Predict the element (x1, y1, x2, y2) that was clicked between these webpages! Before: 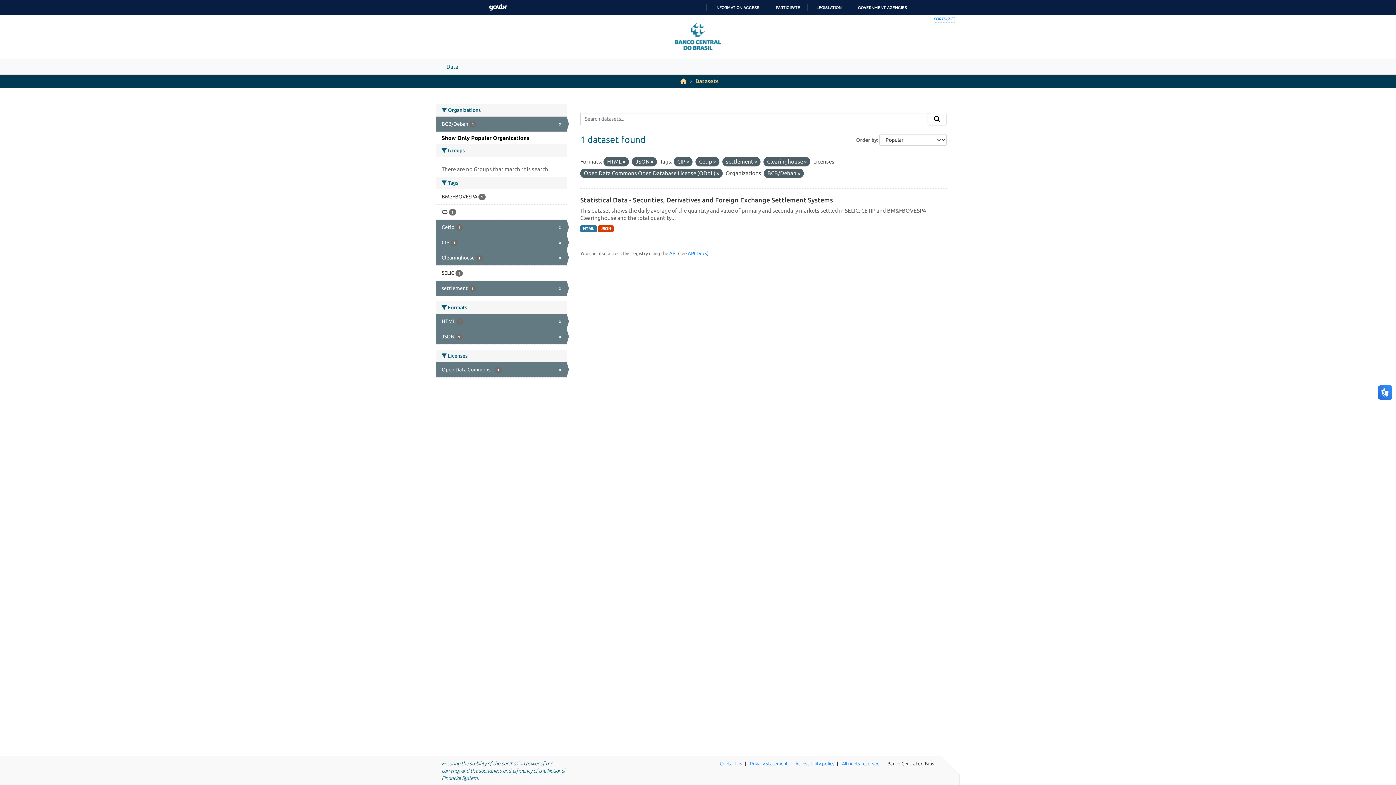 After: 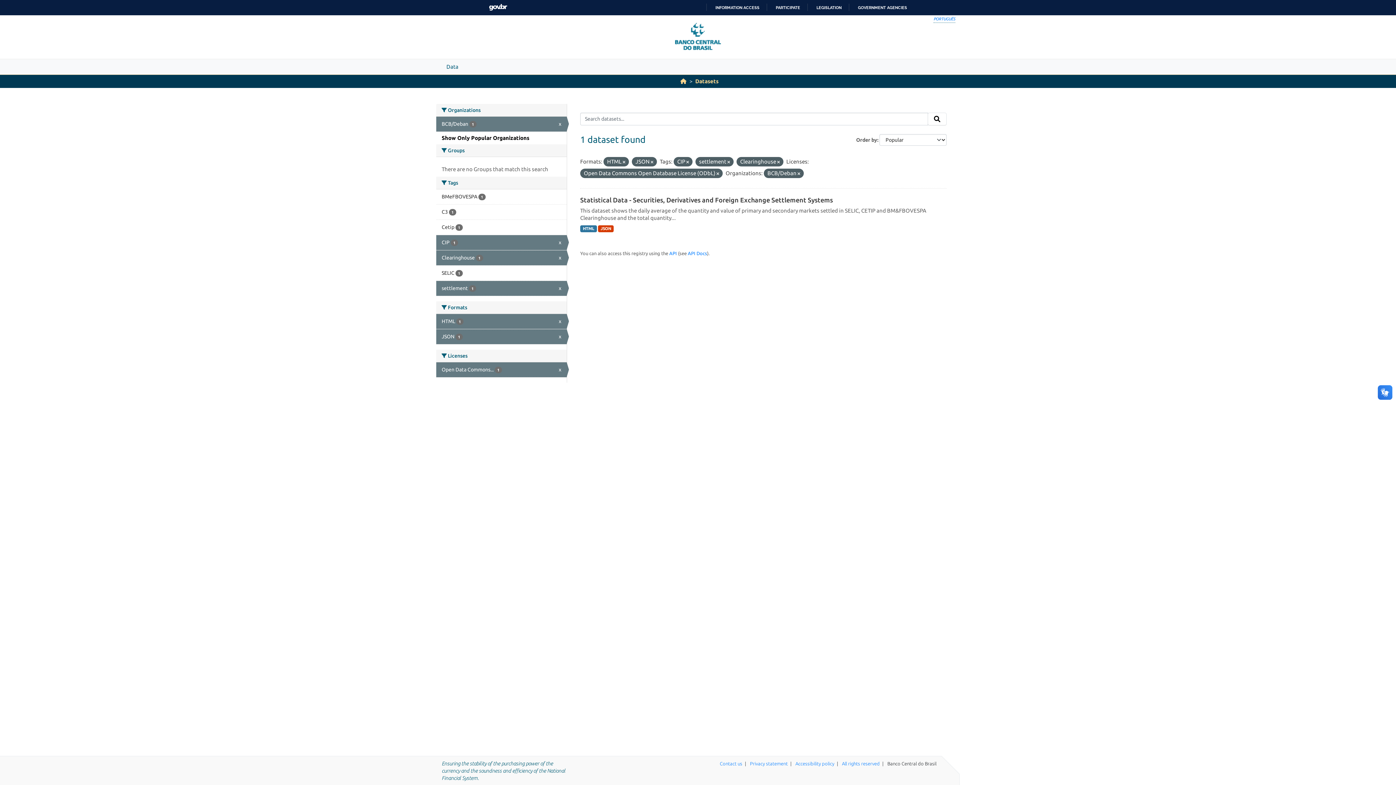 Action: bbox: (713, 159, 716, 164)